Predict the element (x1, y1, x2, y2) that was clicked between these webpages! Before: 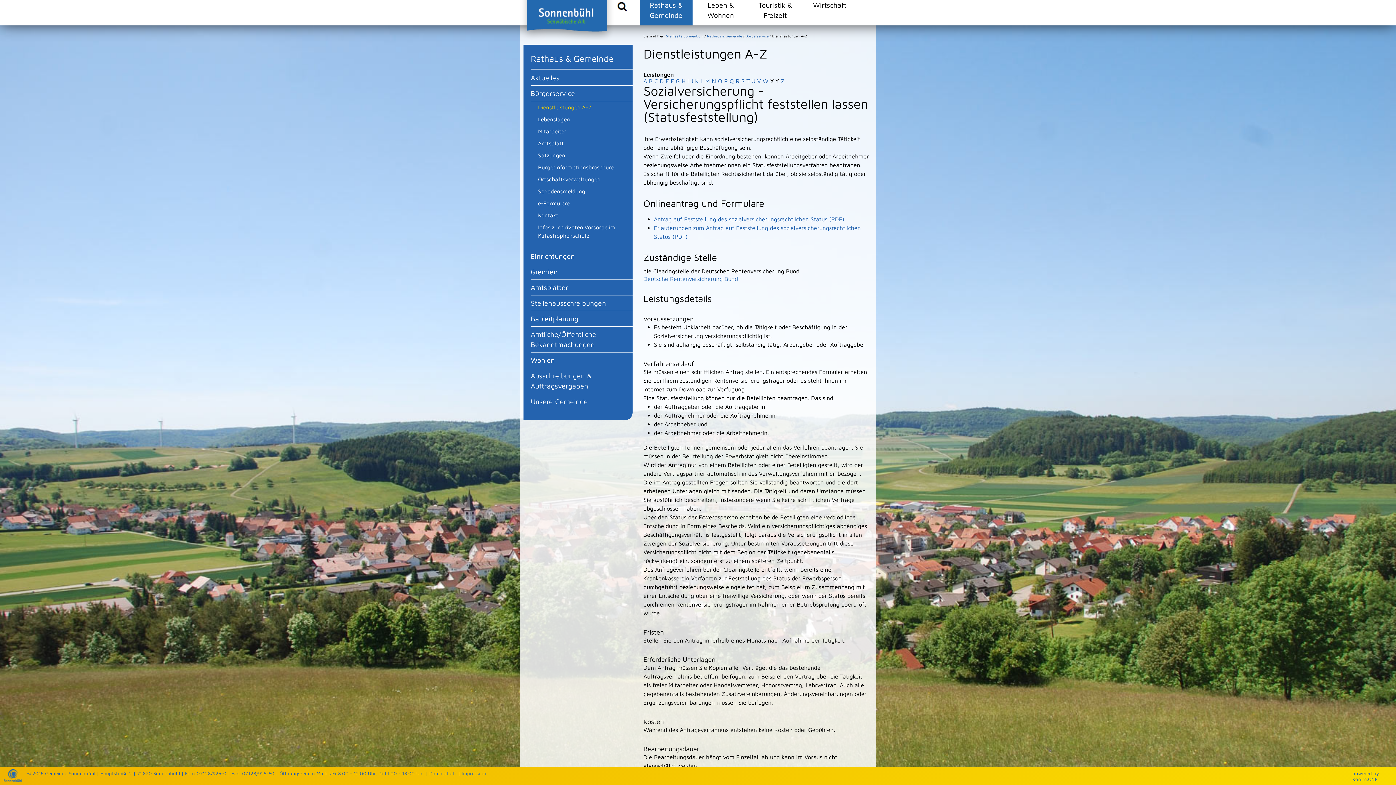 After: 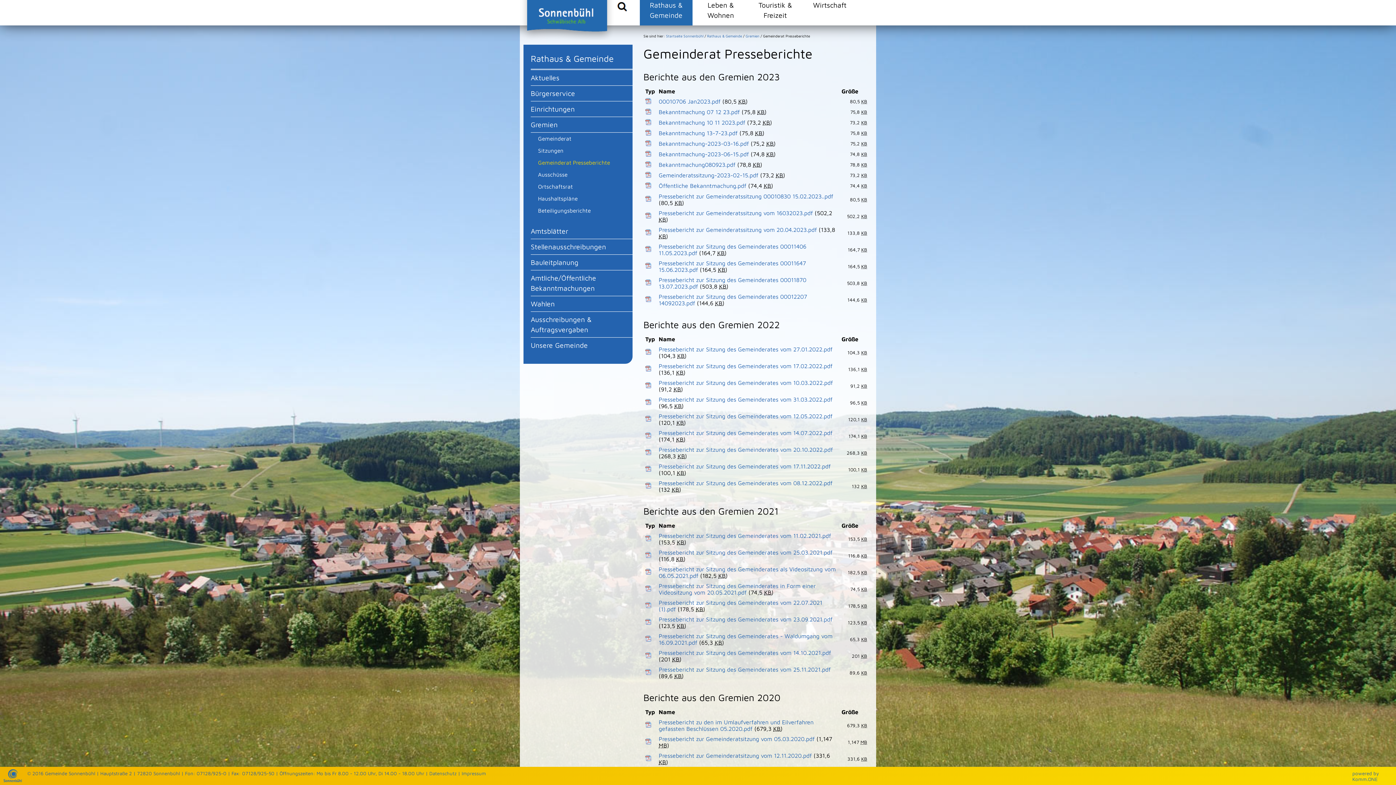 Action: label: Gremien bbox: (530, 264, 632, 280)